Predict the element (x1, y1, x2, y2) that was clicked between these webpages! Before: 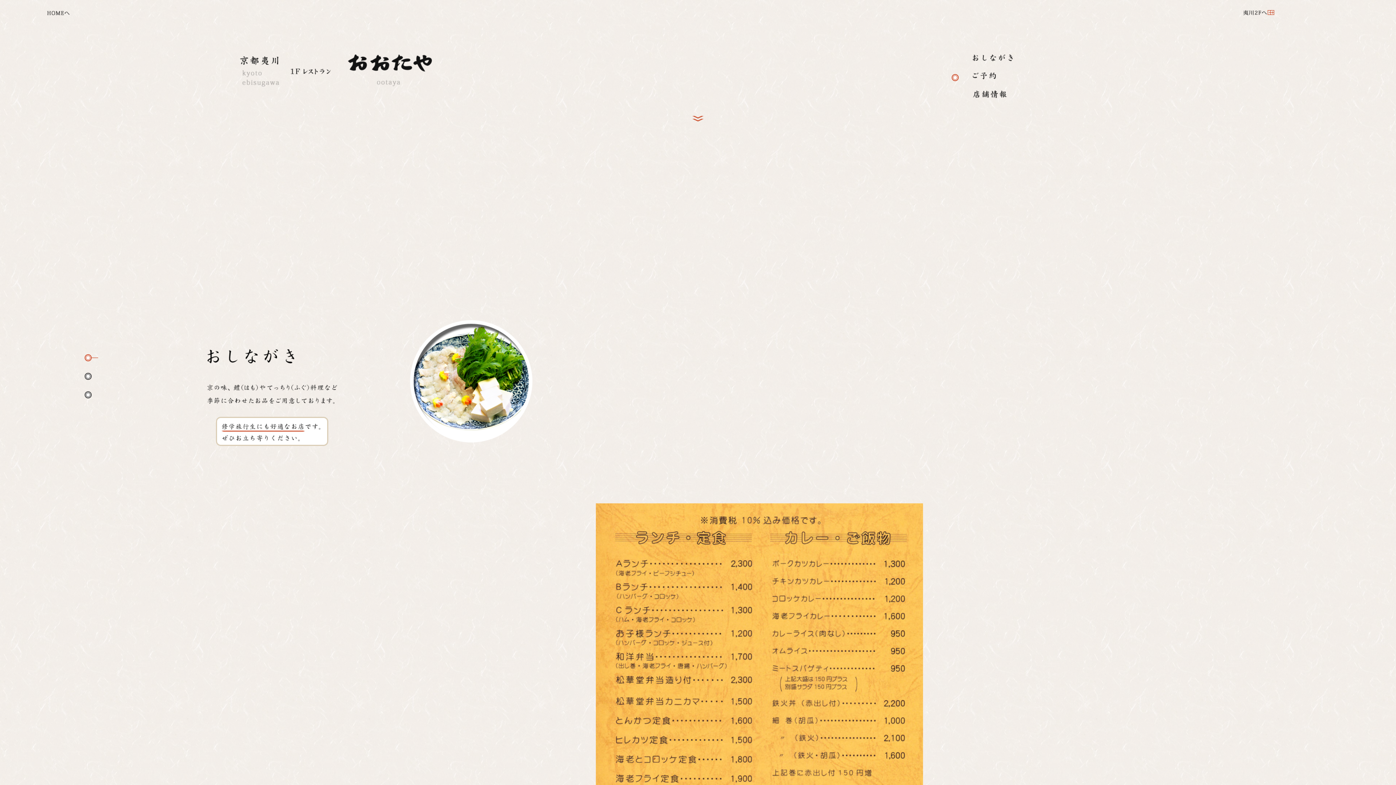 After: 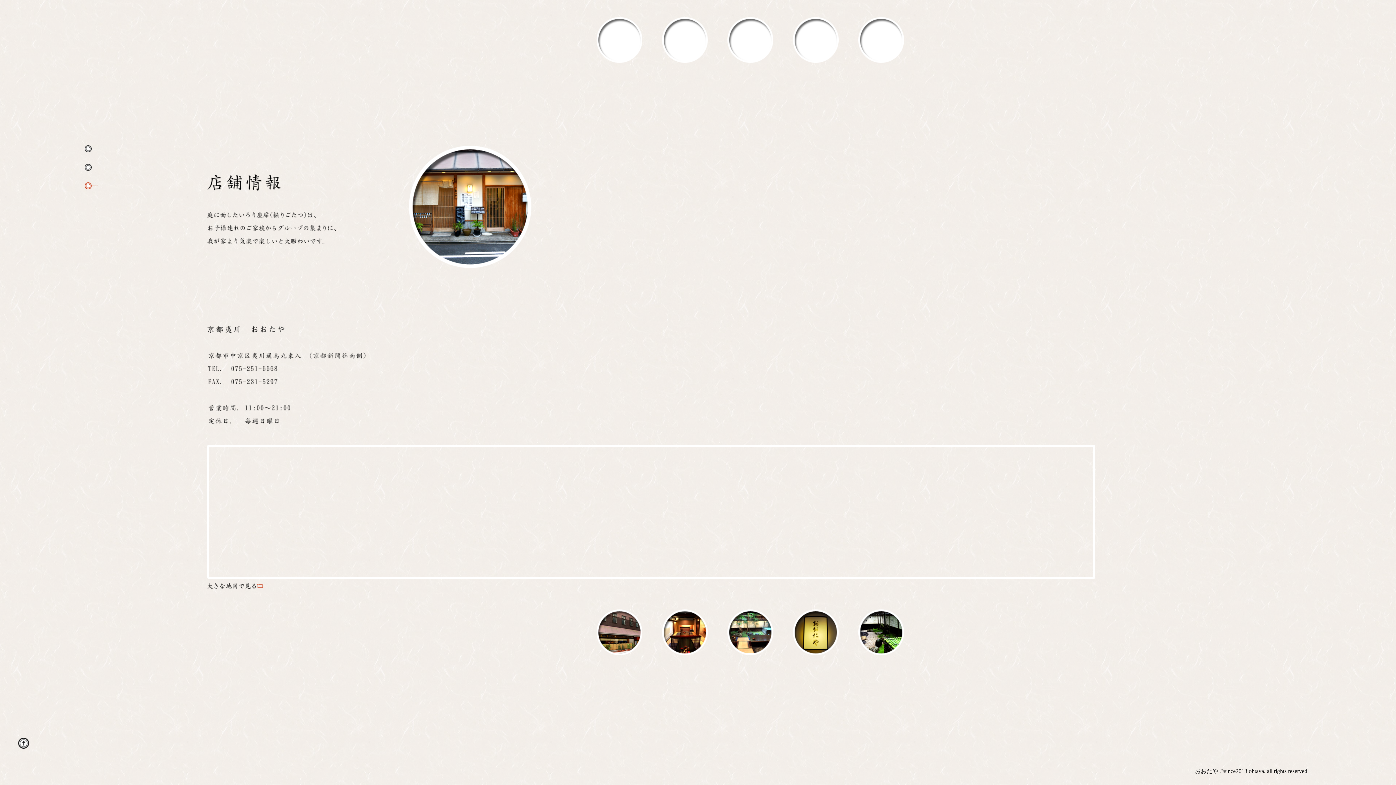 Action: bbox: (84, 393, 91, 399)